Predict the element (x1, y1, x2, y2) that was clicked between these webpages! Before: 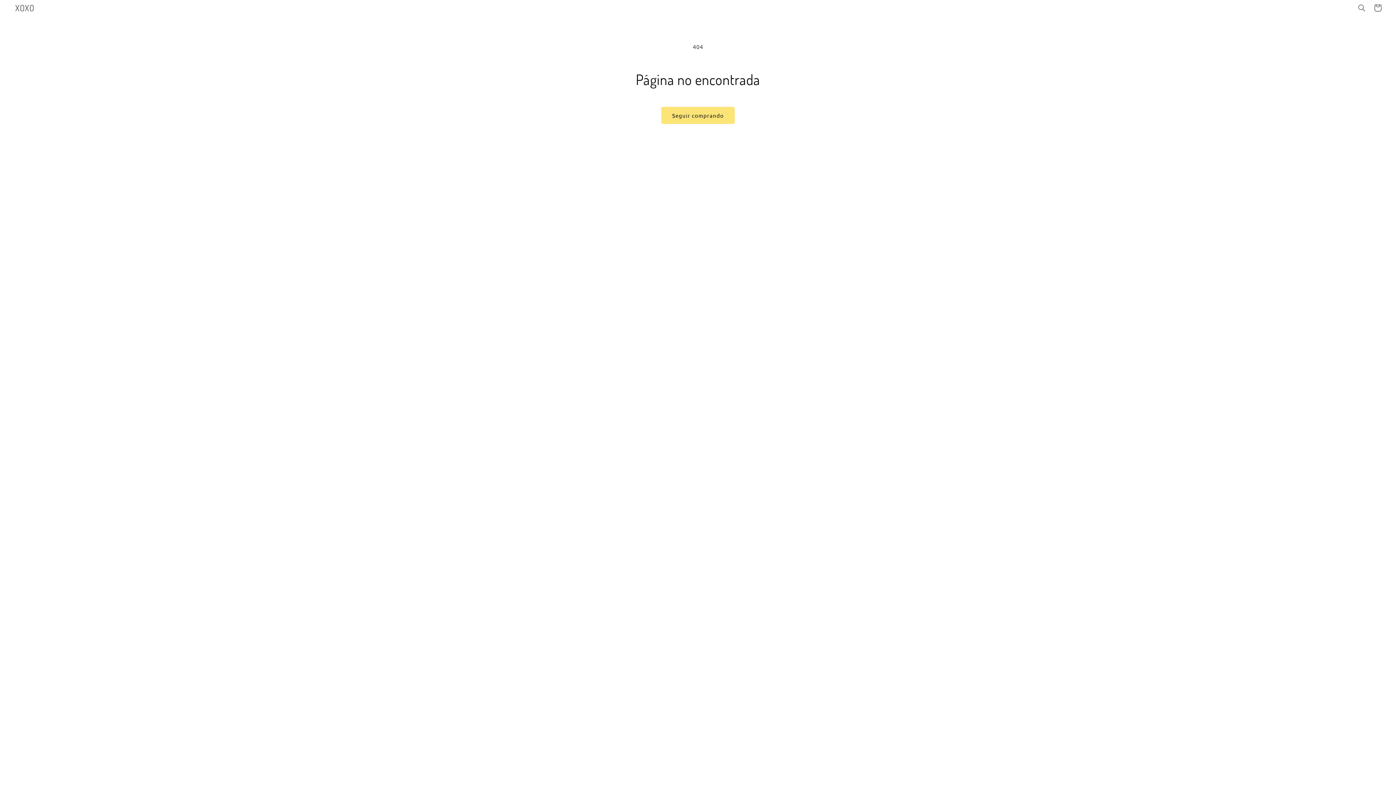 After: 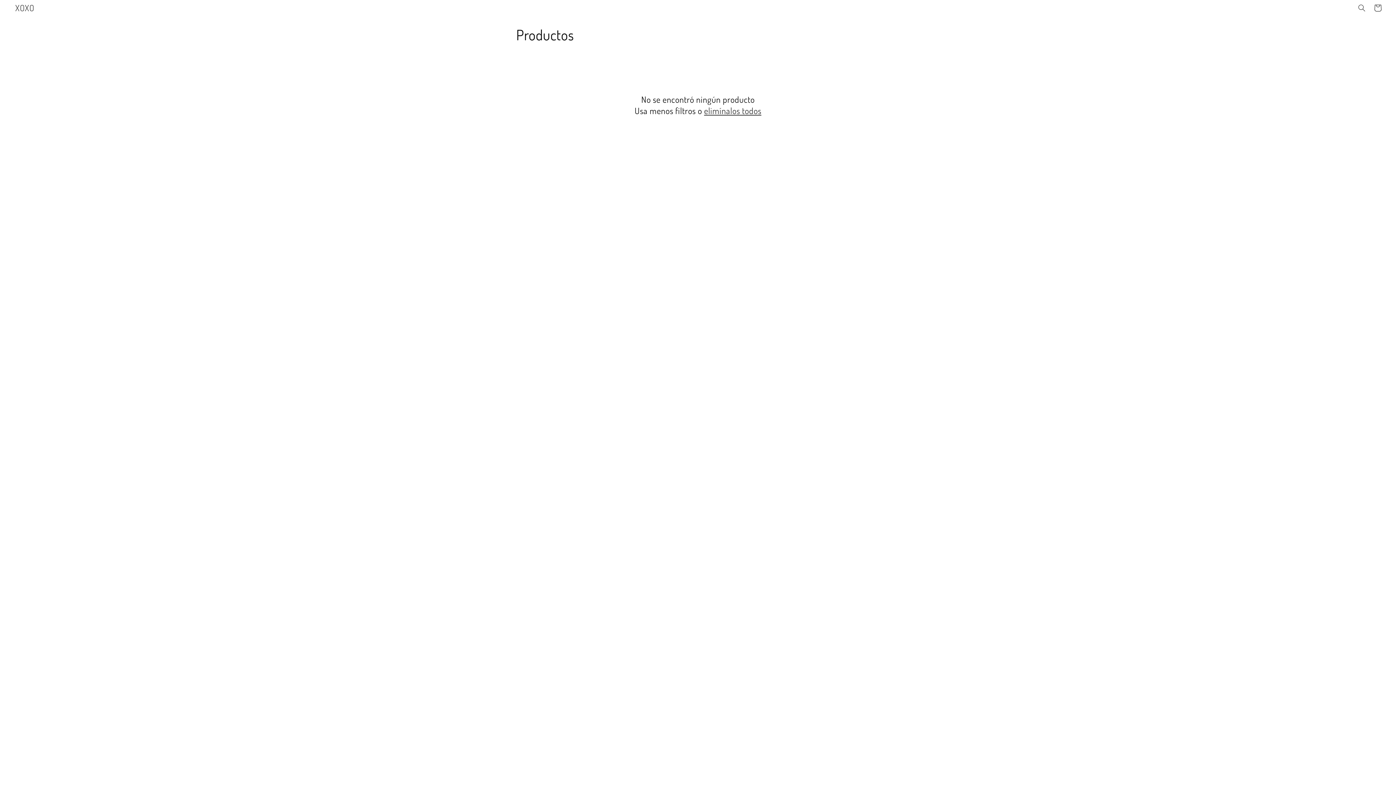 Action: label: Seguir comprando bbox: (661, 106, 734, 124)